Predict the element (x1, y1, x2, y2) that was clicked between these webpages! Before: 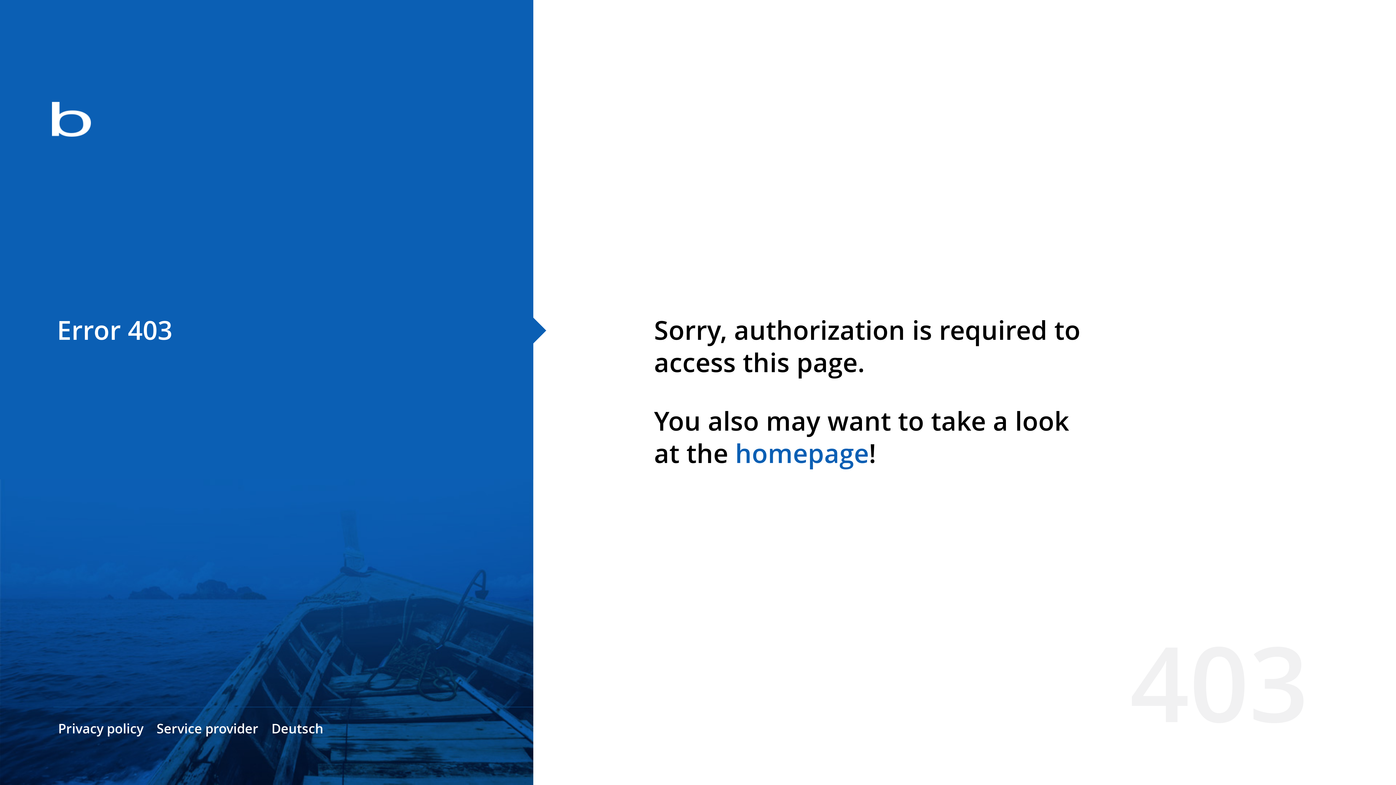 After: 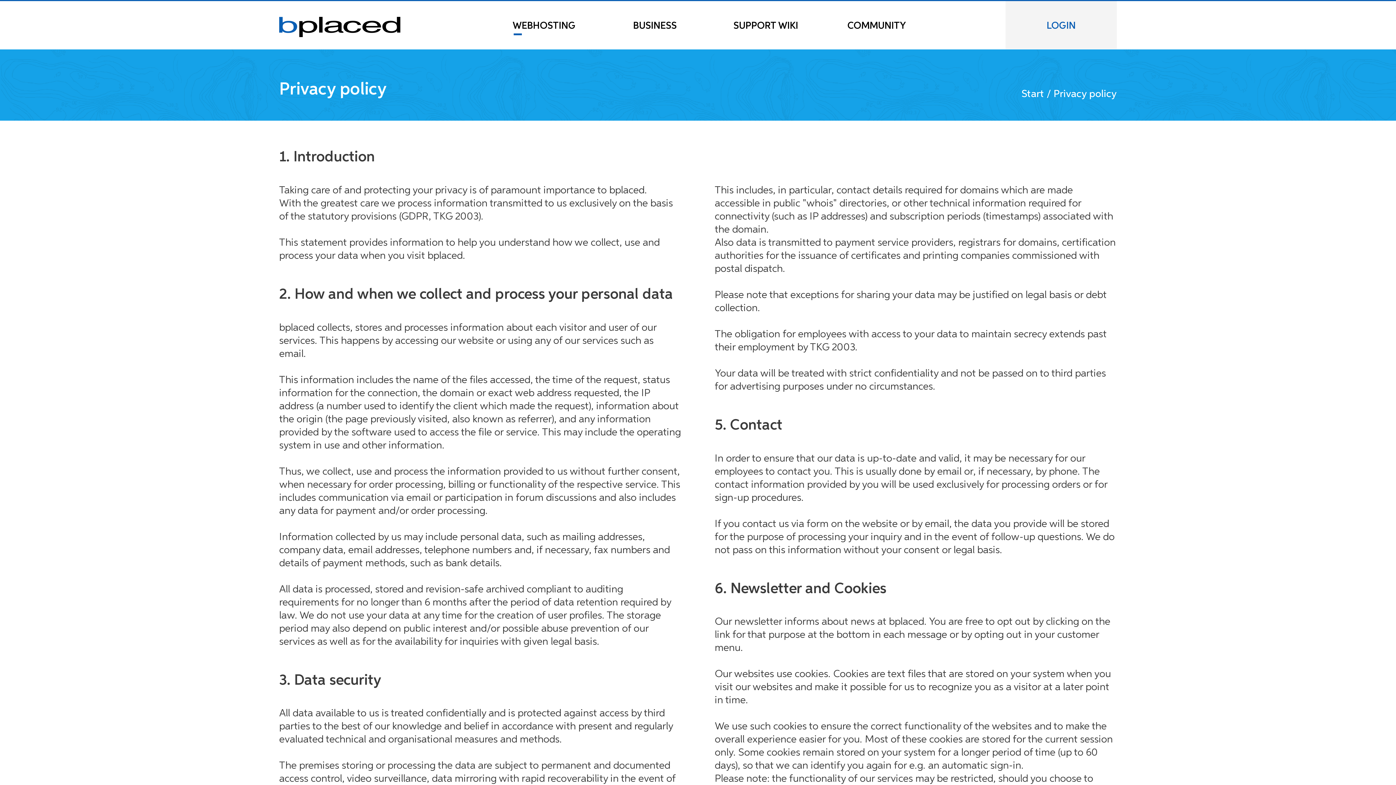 Action: label: Privacy policy bbox: (58, 720, 143, 737)